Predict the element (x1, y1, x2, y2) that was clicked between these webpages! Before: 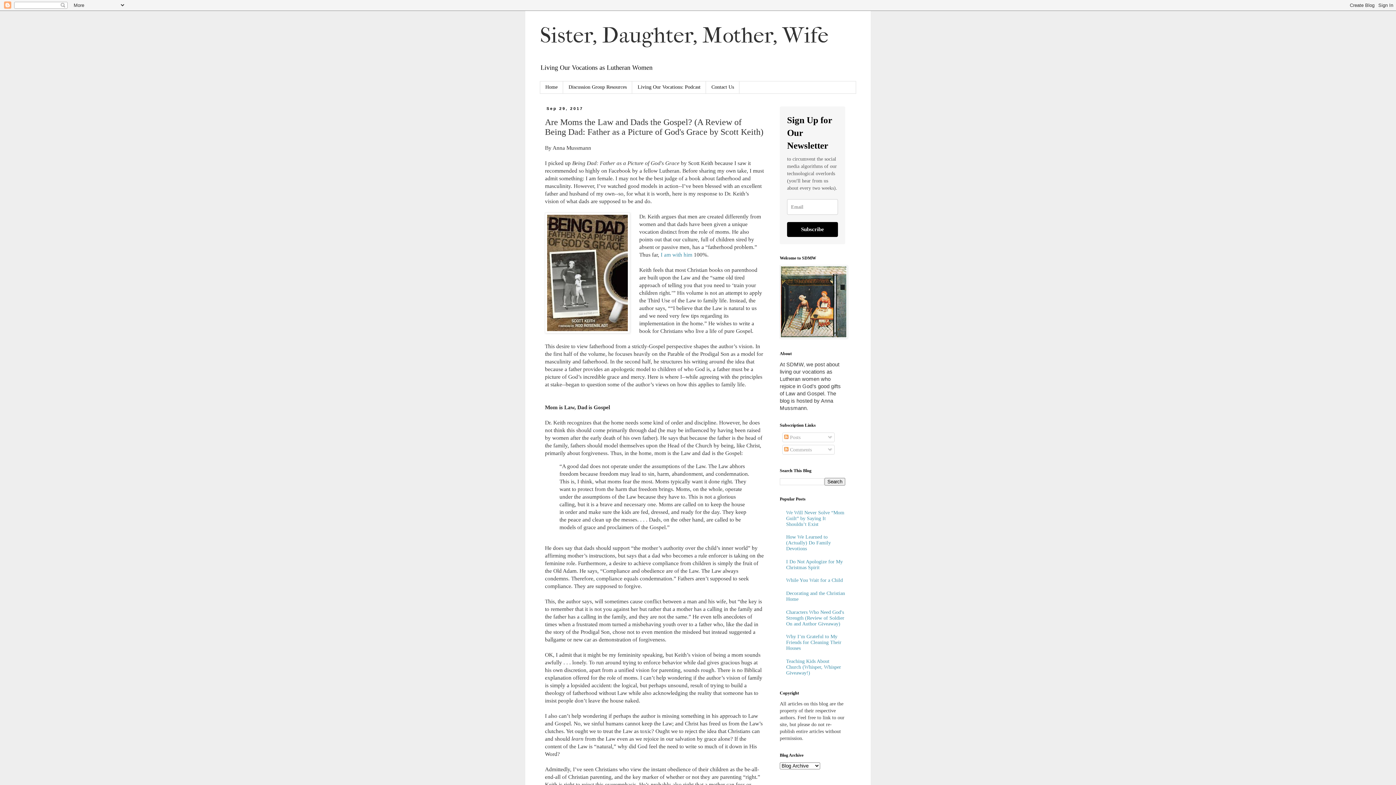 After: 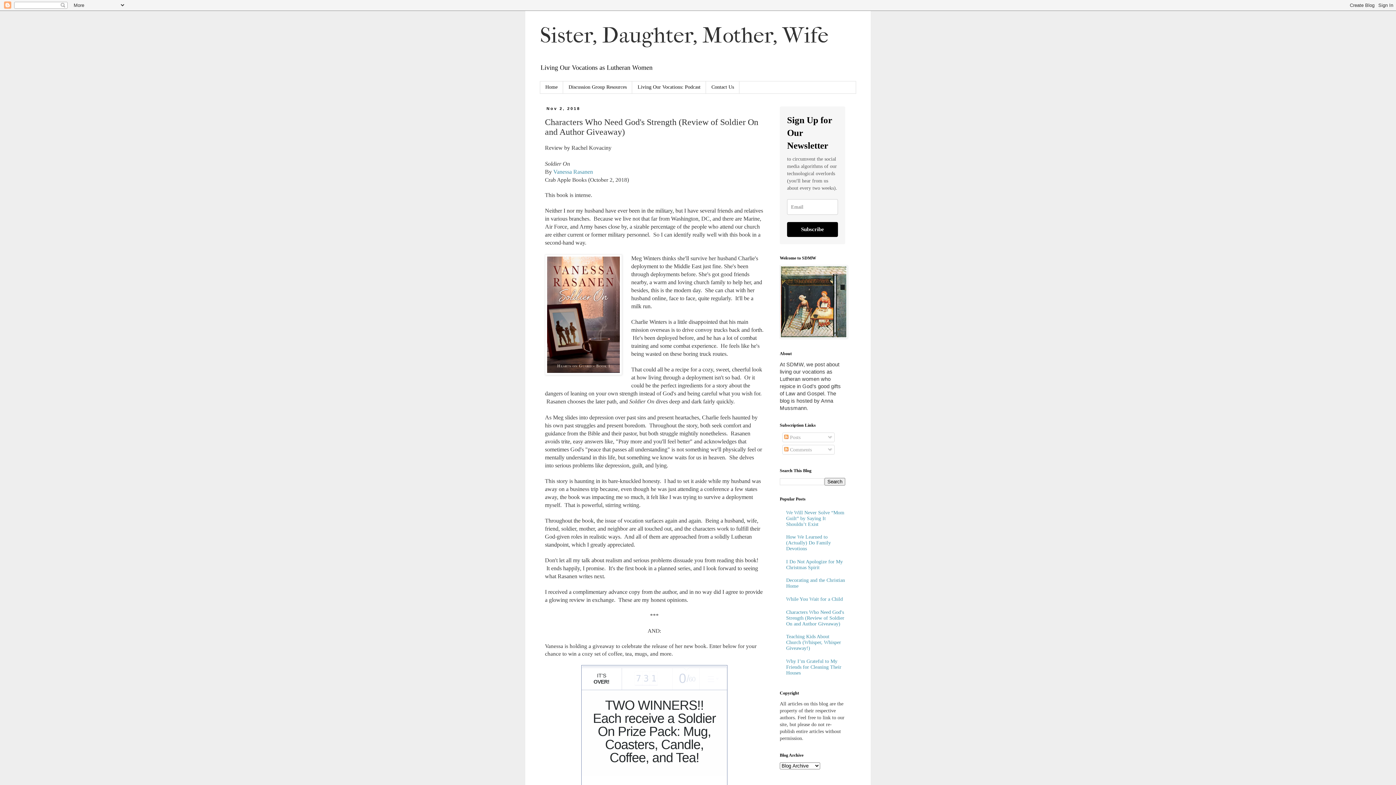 Action: label: Characters Who Need God's Strength (Review of Soldier On and Author Giveaway) bbox: (786, 609, 844, 626)